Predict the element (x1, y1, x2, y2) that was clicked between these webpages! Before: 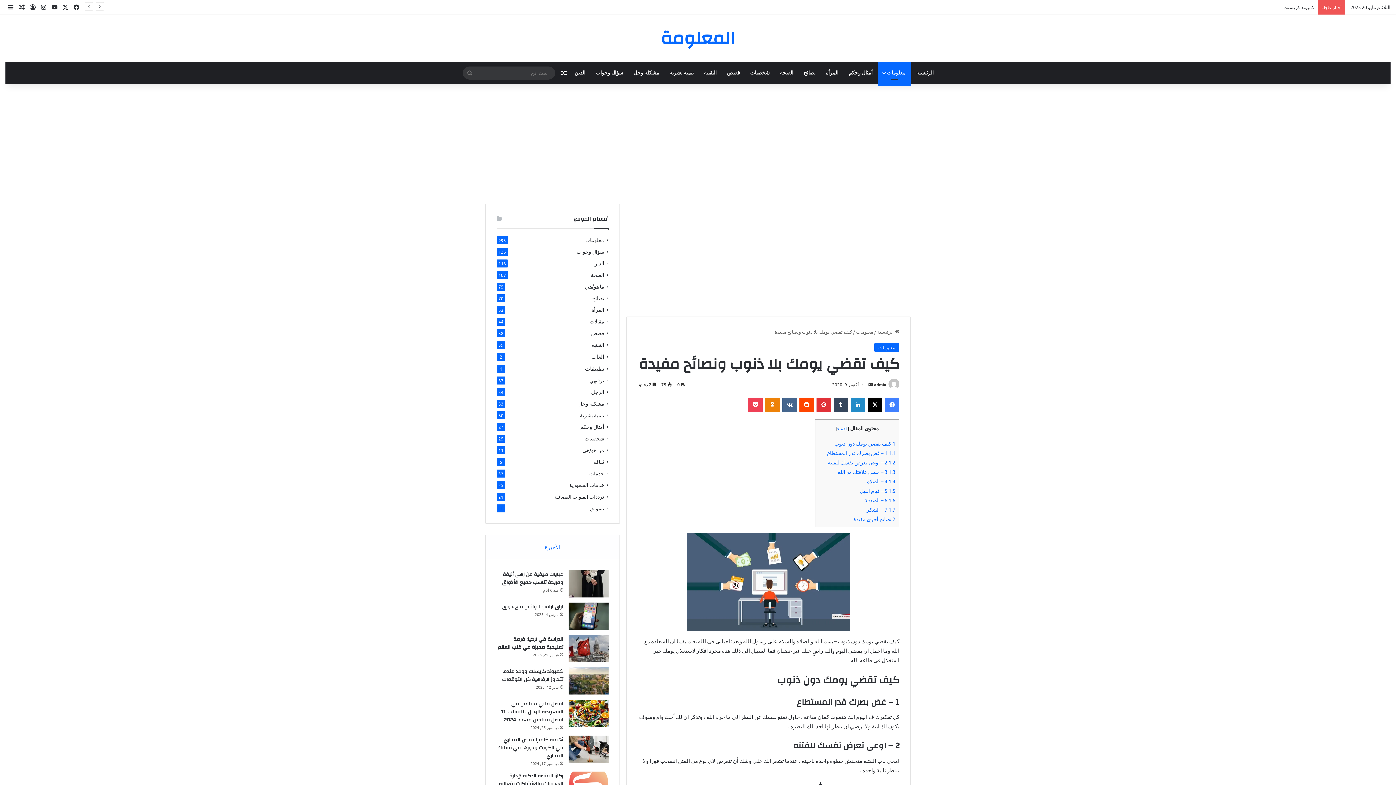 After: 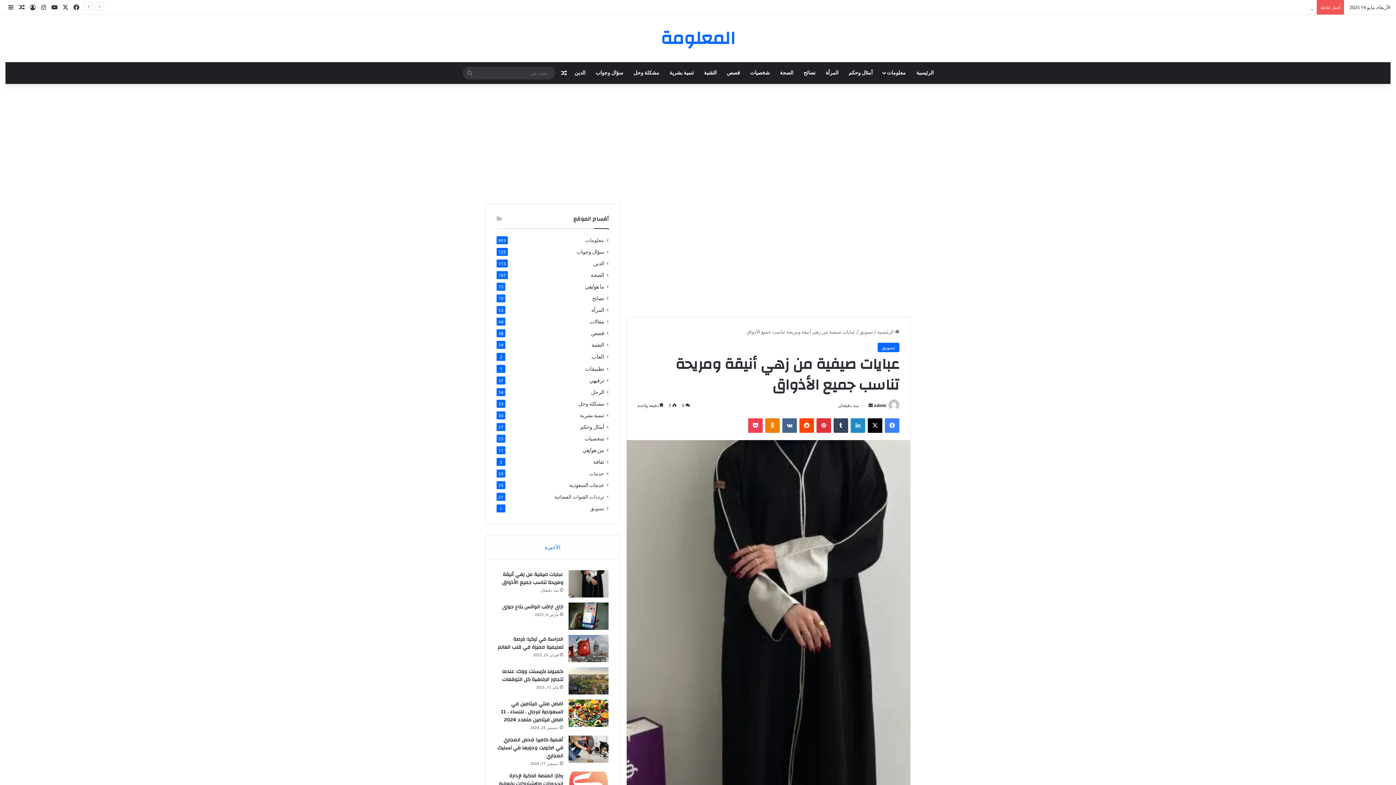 Action: bbox: (502, 570, 563, 587) label: عبايات صيفية من زهي أنيقة ومريحة تناسب جميع الأذواق